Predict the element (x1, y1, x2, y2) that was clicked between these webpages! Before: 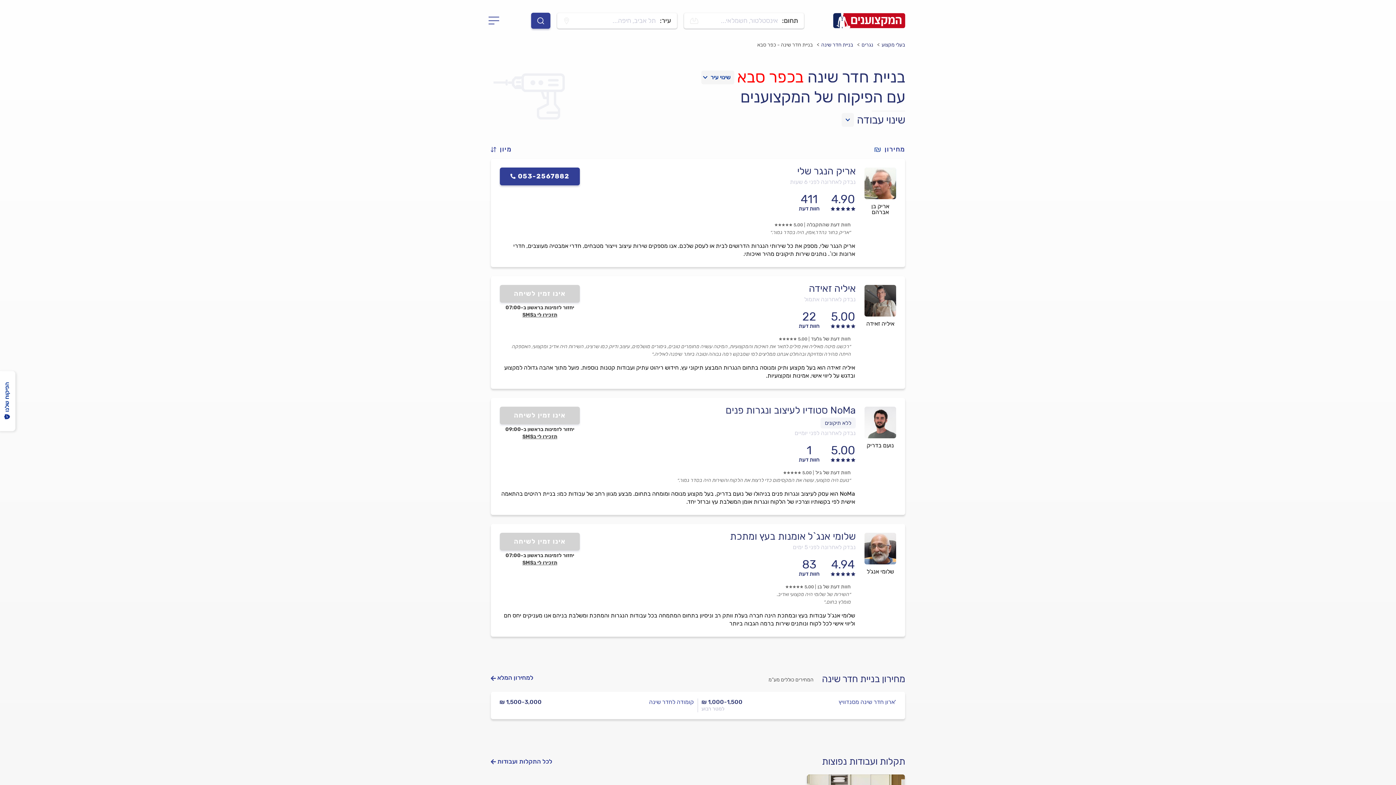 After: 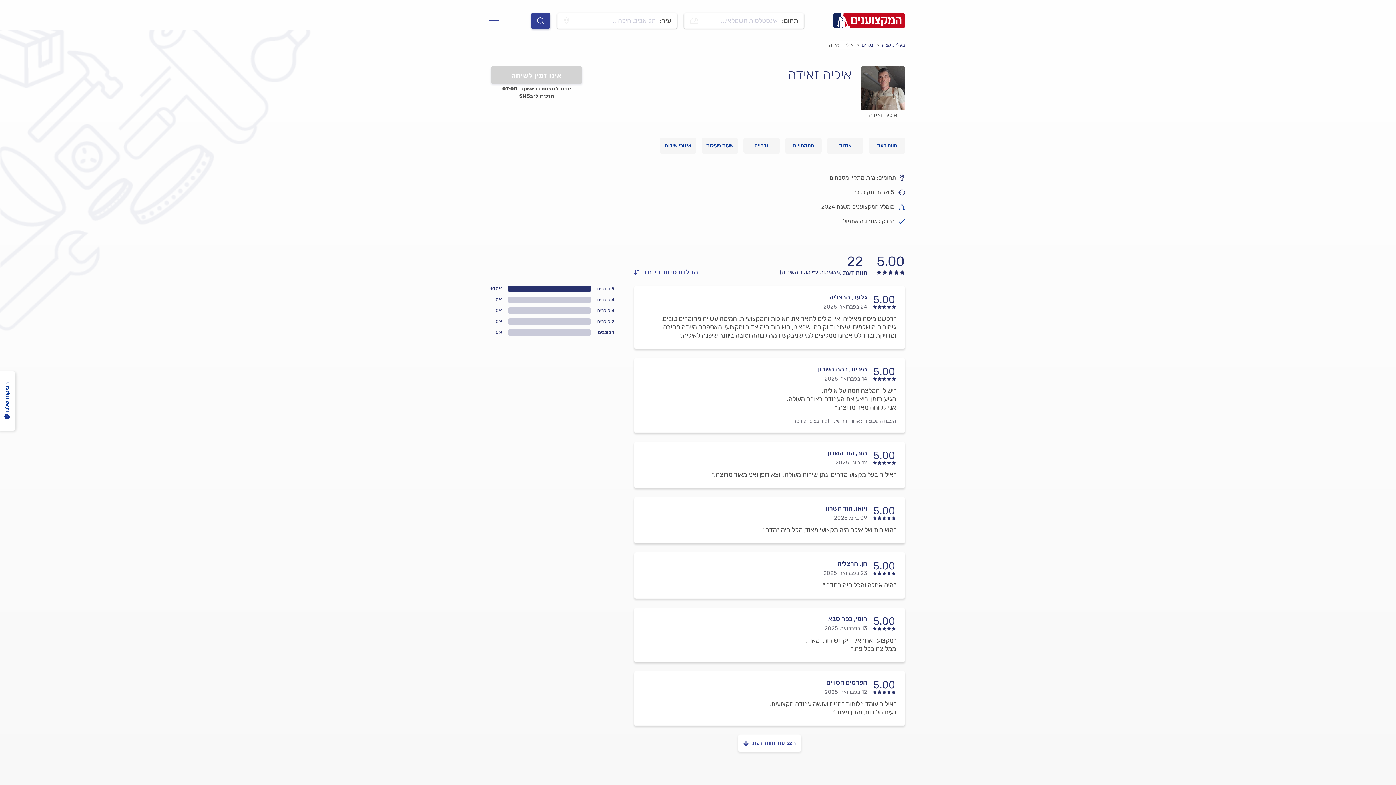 Action: bbox: (809, 282, 856, 294) label: איליה זאידה